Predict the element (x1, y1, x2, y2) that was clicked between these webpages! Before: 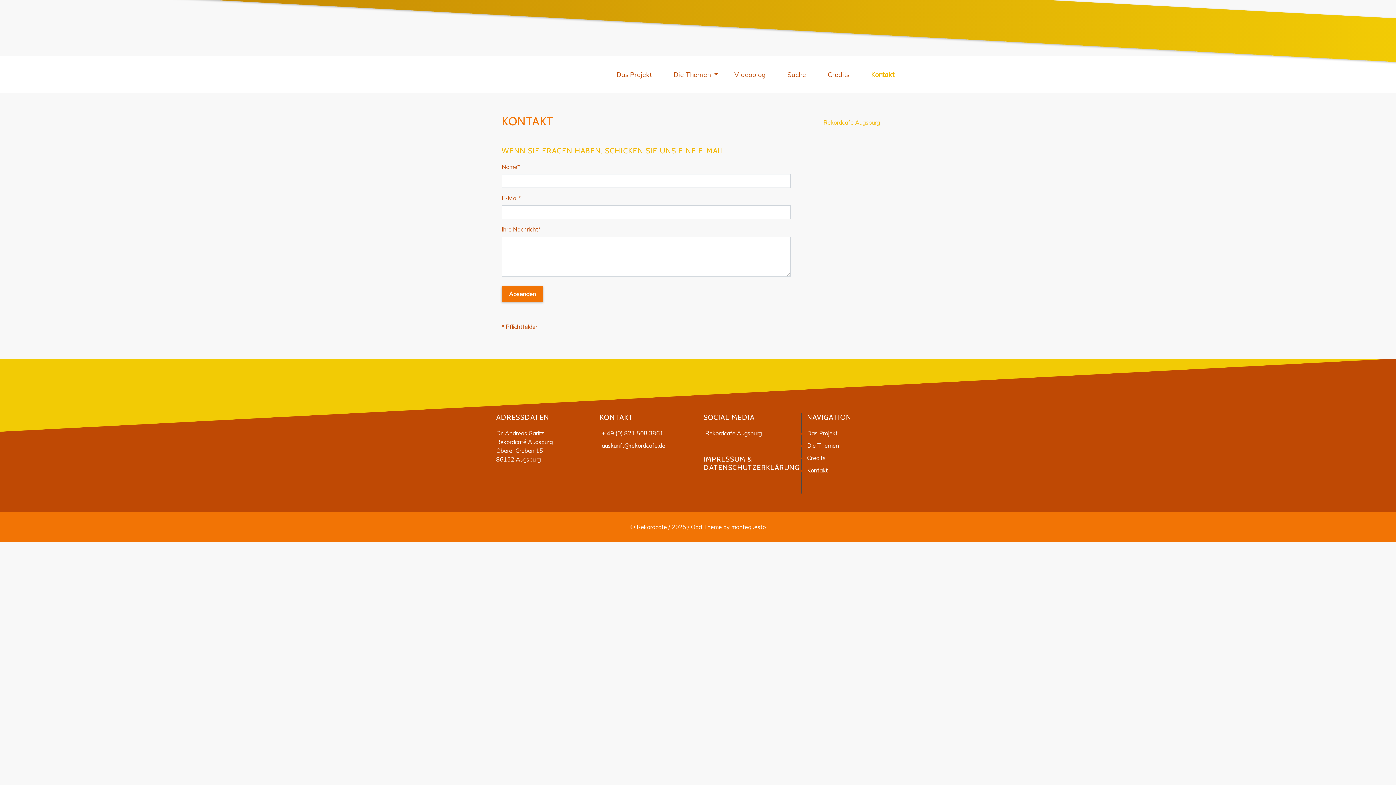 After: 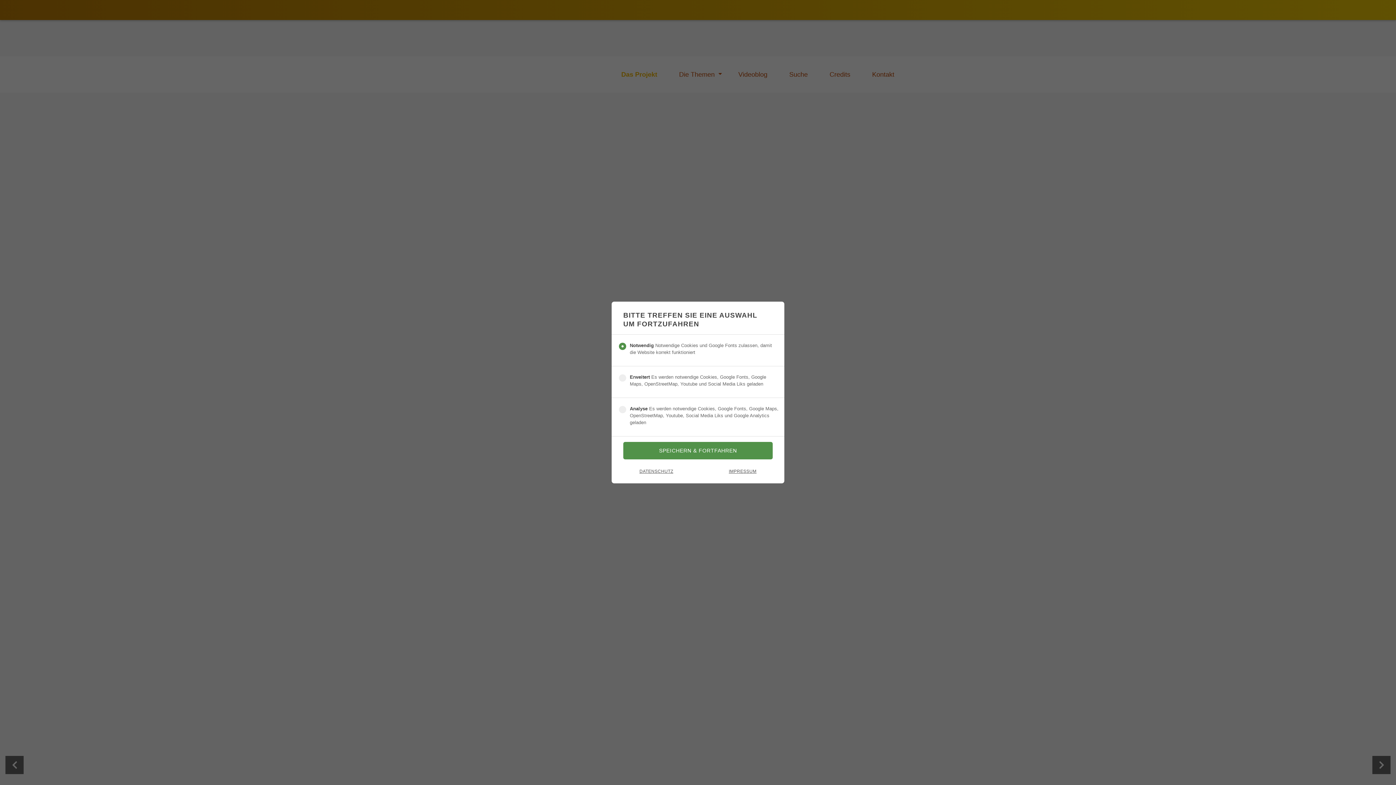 Action: bbox: (611, 56, 657, 92) label: Das Projekt